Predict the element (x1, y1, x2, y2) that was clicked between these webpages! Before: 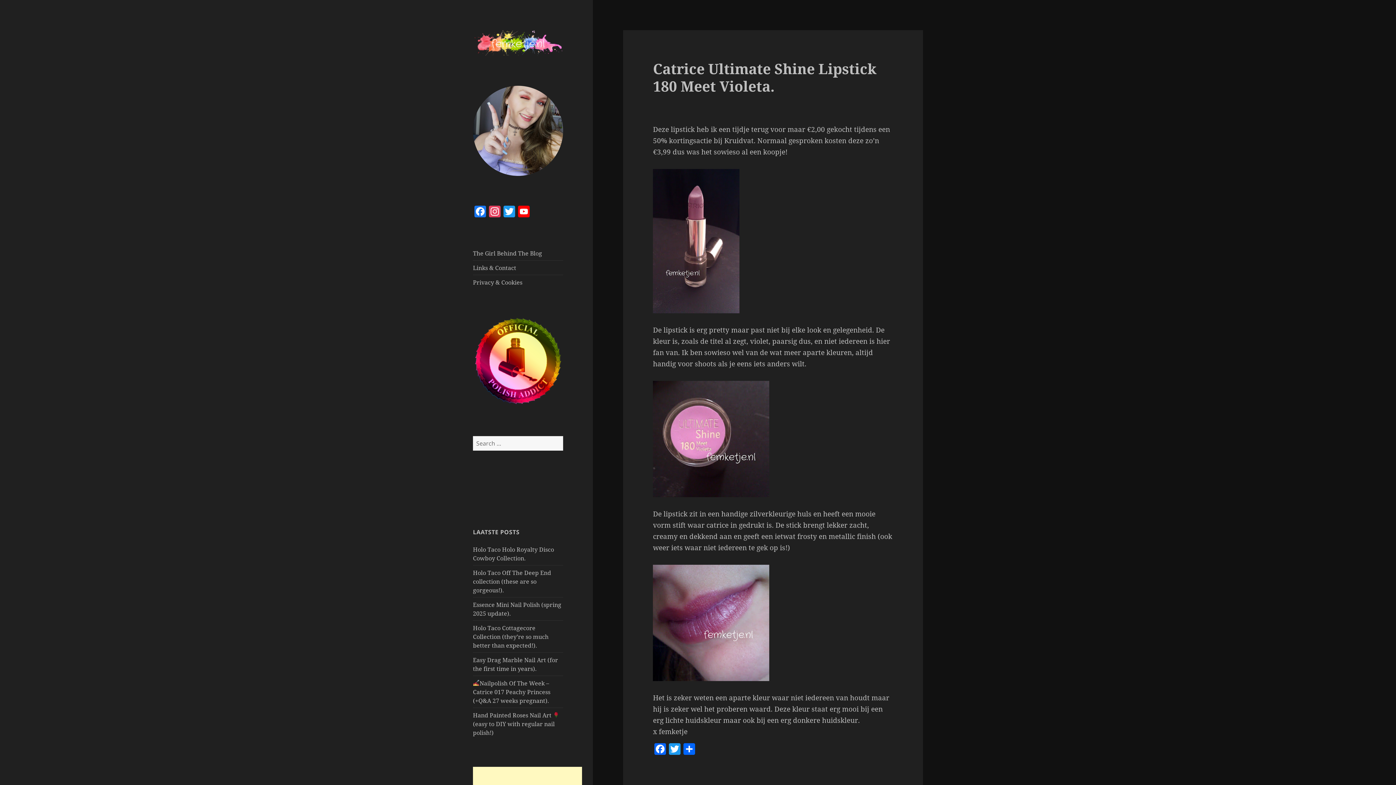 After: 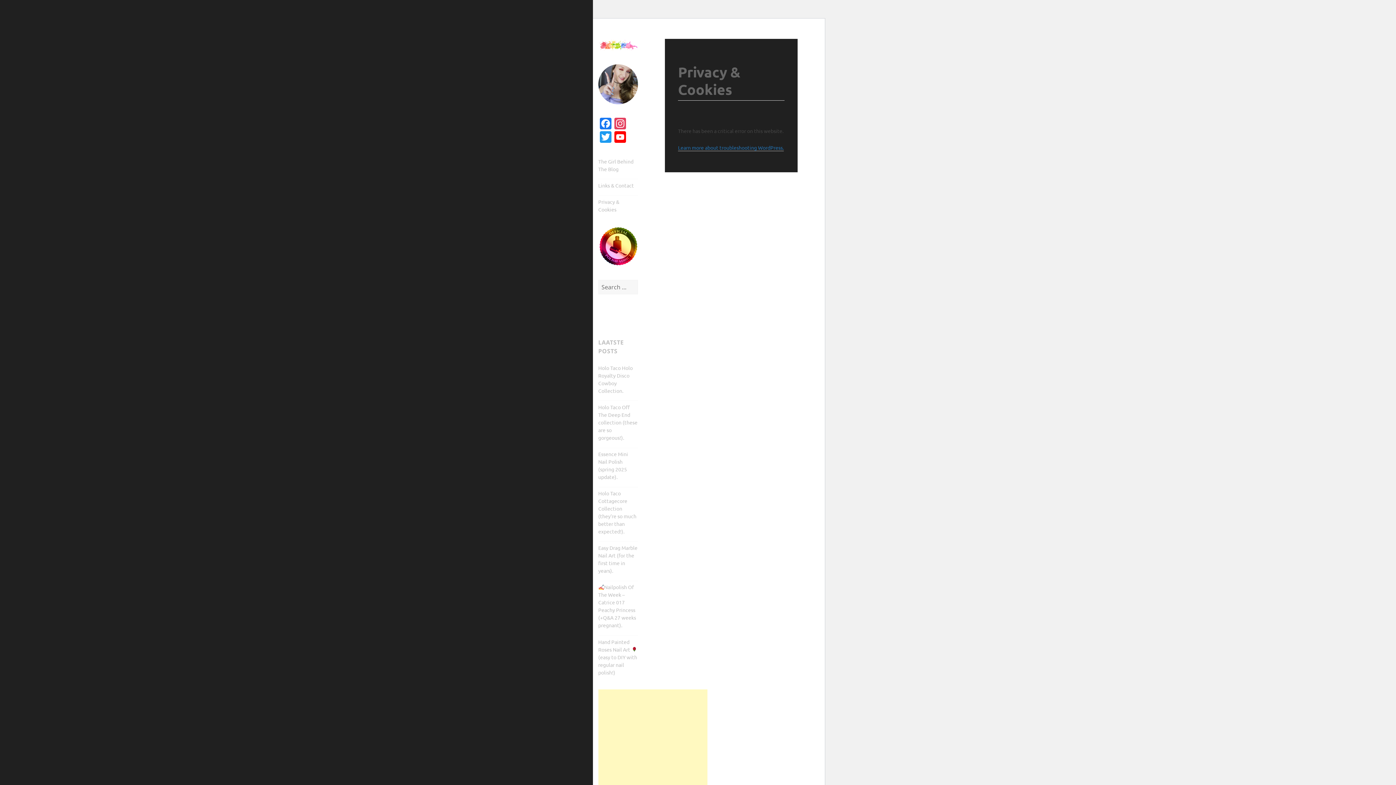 Action: label: Privacy & Cookies bbox: (473, 278, 522, 286)